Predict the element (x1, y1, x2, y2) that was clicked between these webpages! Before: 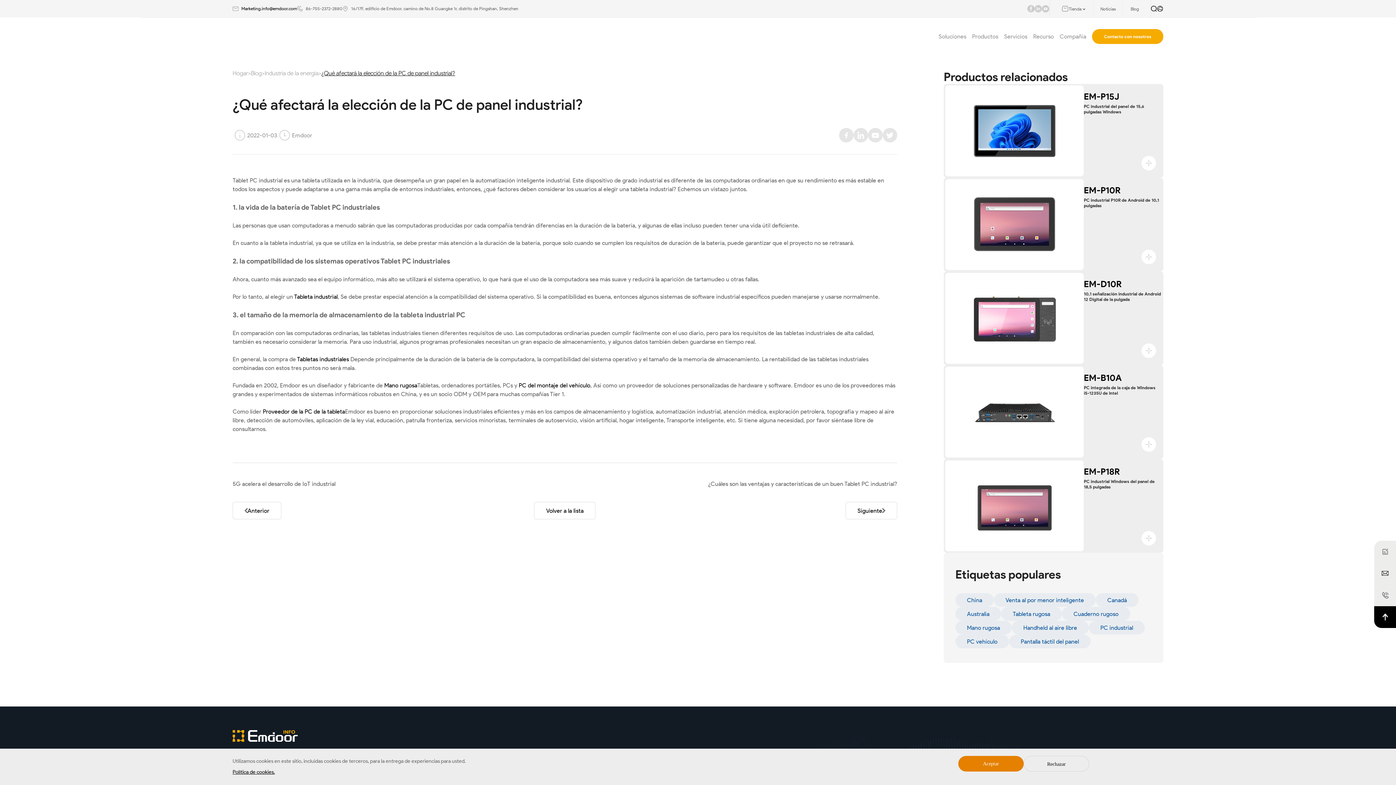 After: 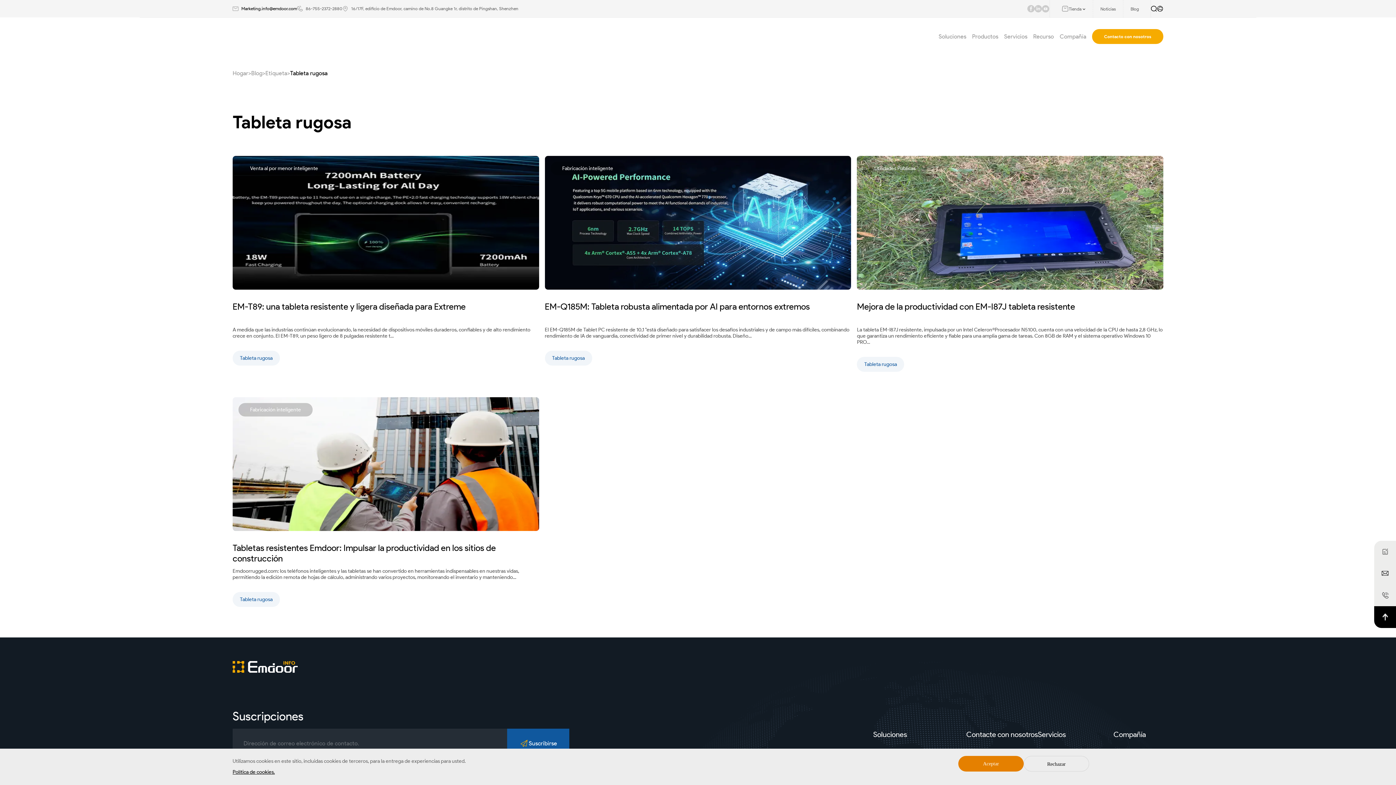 Action: bbox: (1001, 607, 1062, 621) label: Tableta rugosa